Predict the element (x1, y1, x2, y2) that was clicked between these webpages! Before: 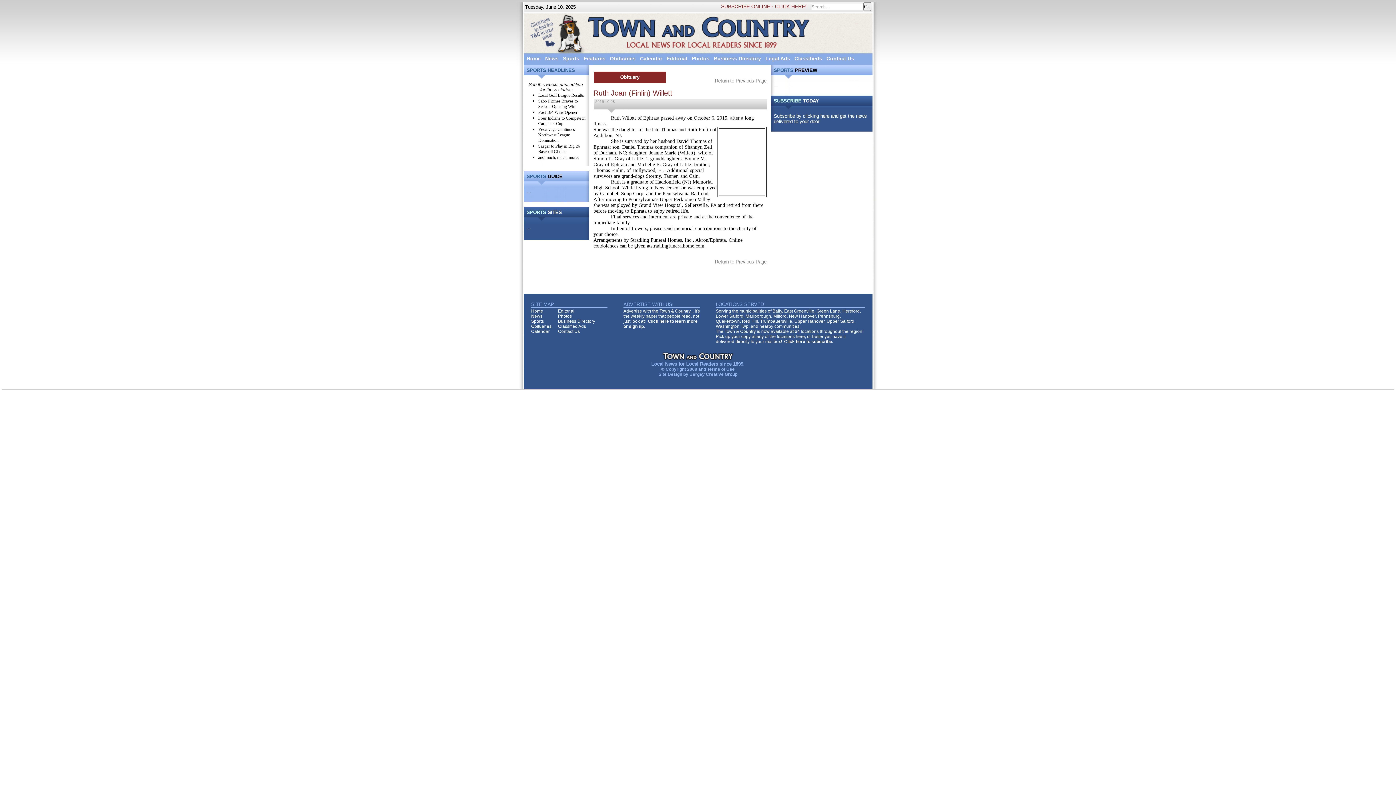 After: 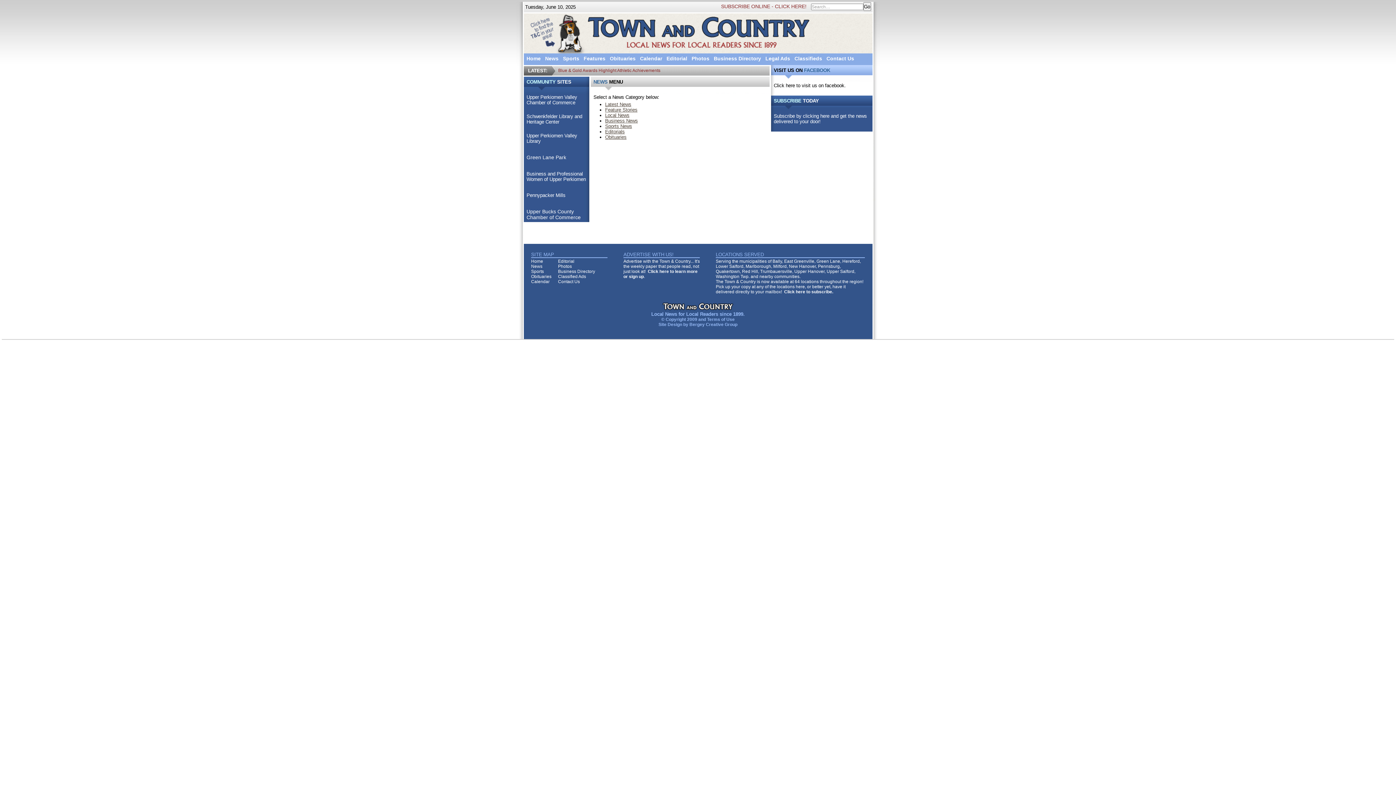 Action: bbox: (531, 313, 542, 318) label: News